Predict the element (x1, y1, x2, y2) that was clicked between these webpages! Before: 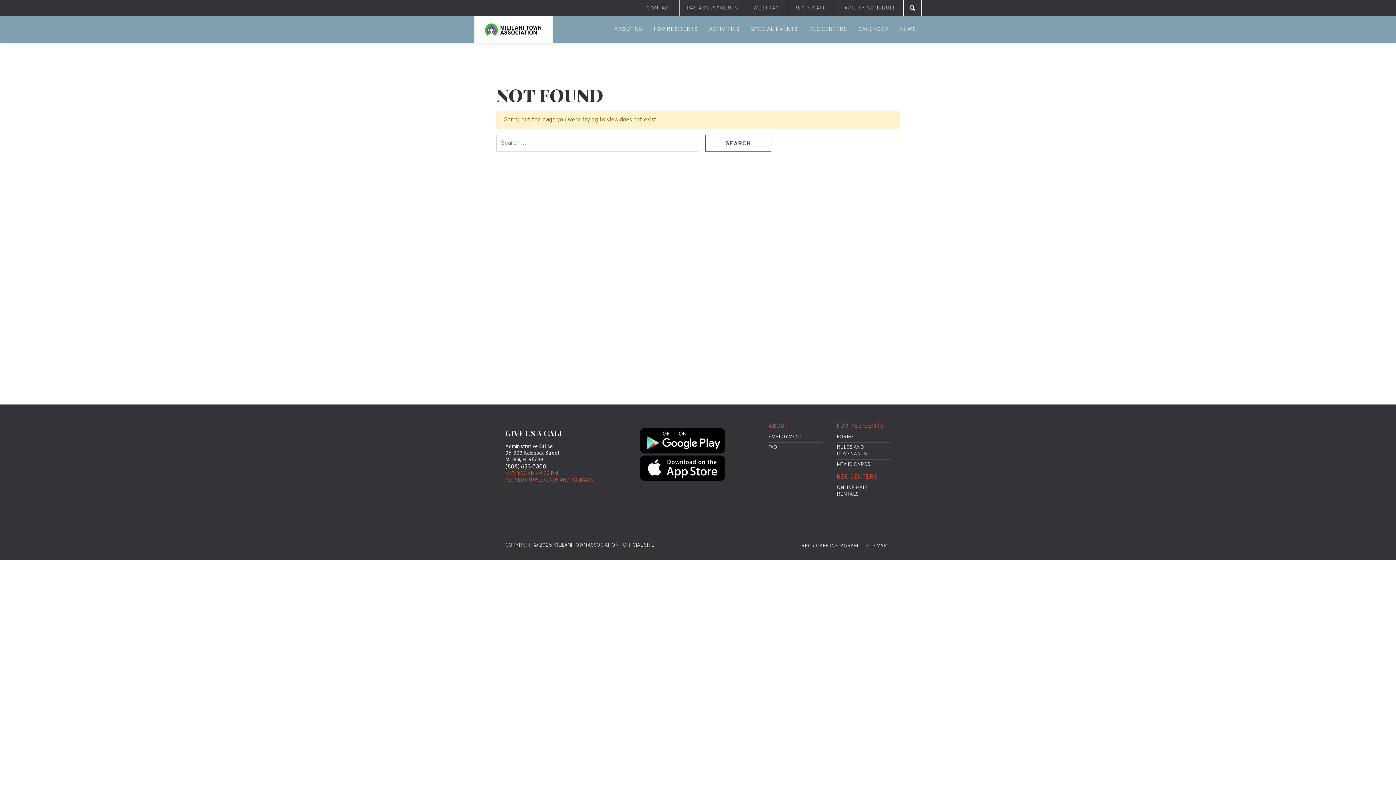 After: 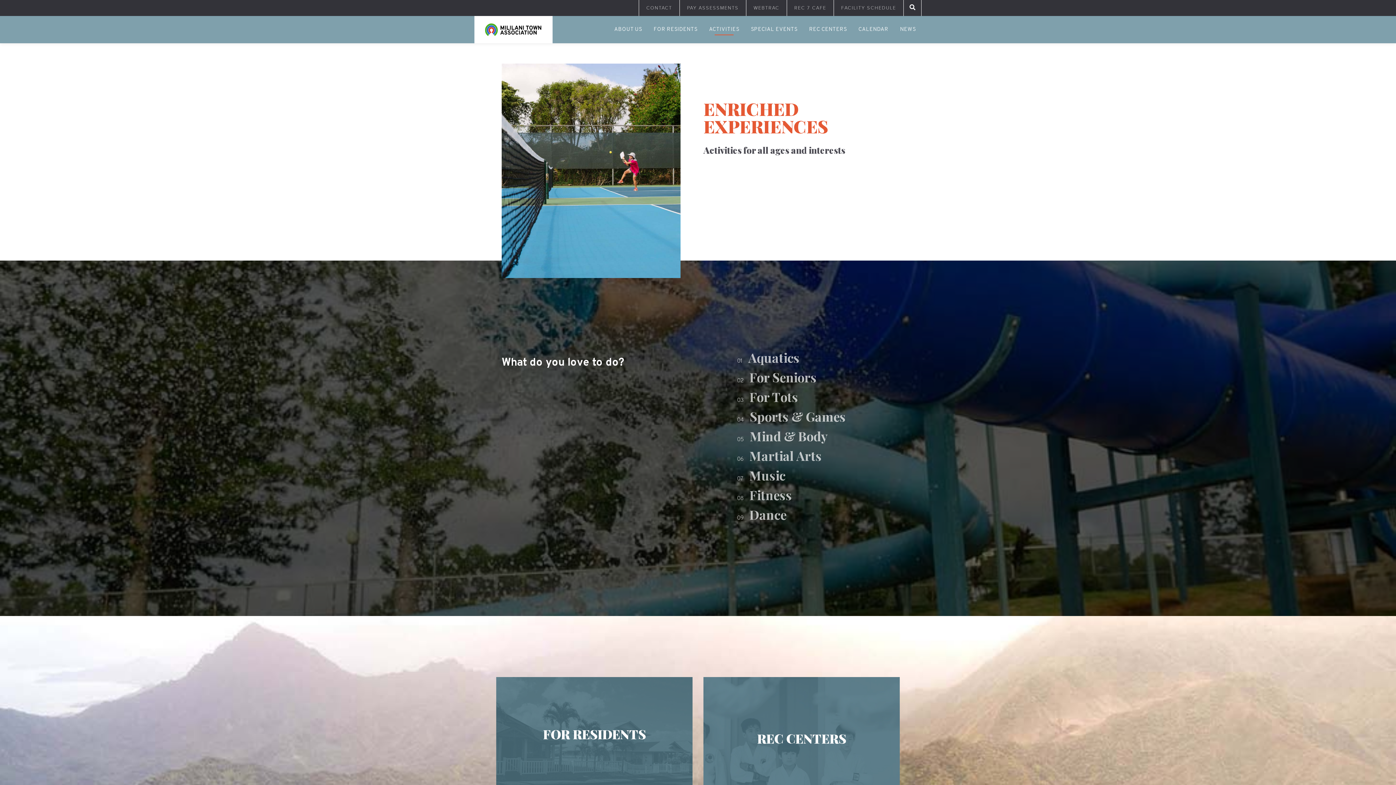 Action: bbox: (709, 16, 739, 43) label: ACTIVITIES